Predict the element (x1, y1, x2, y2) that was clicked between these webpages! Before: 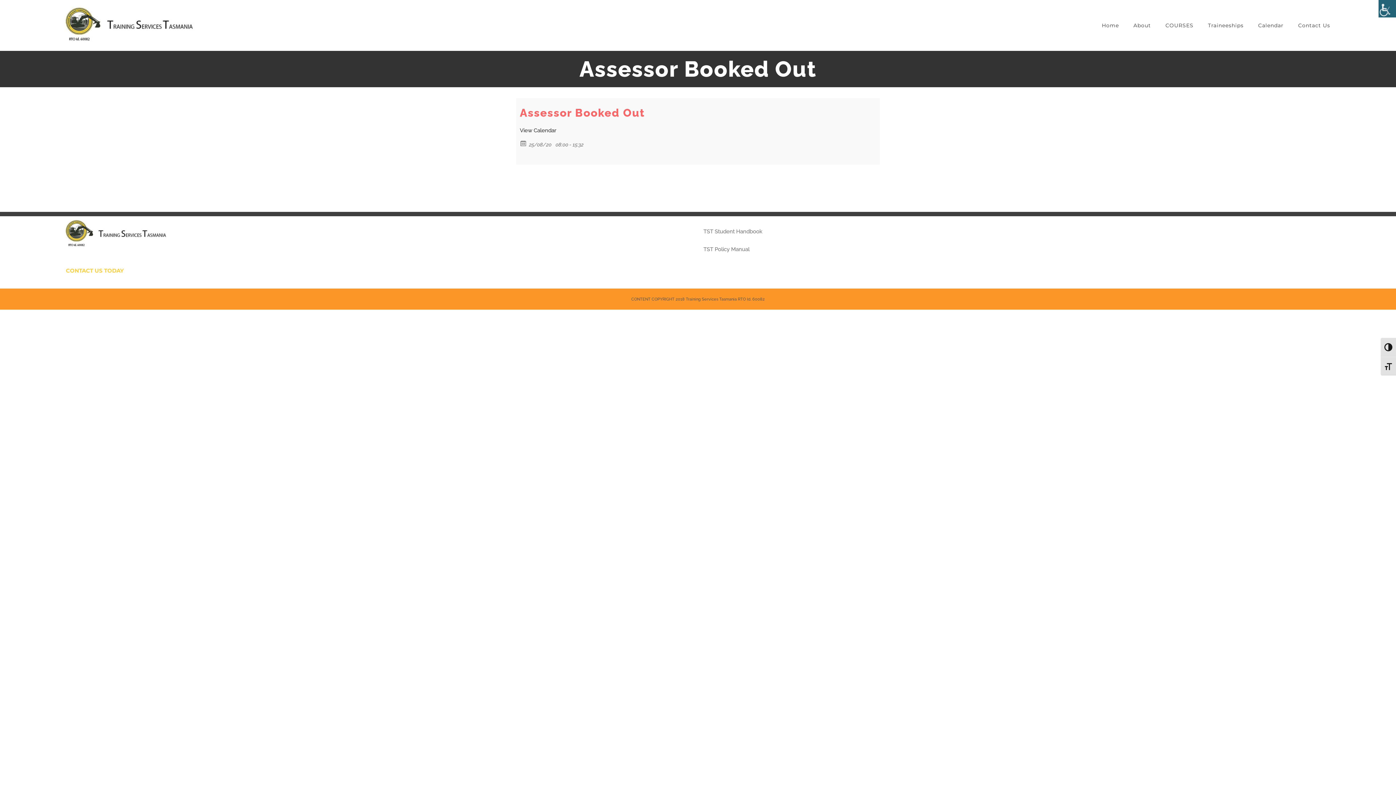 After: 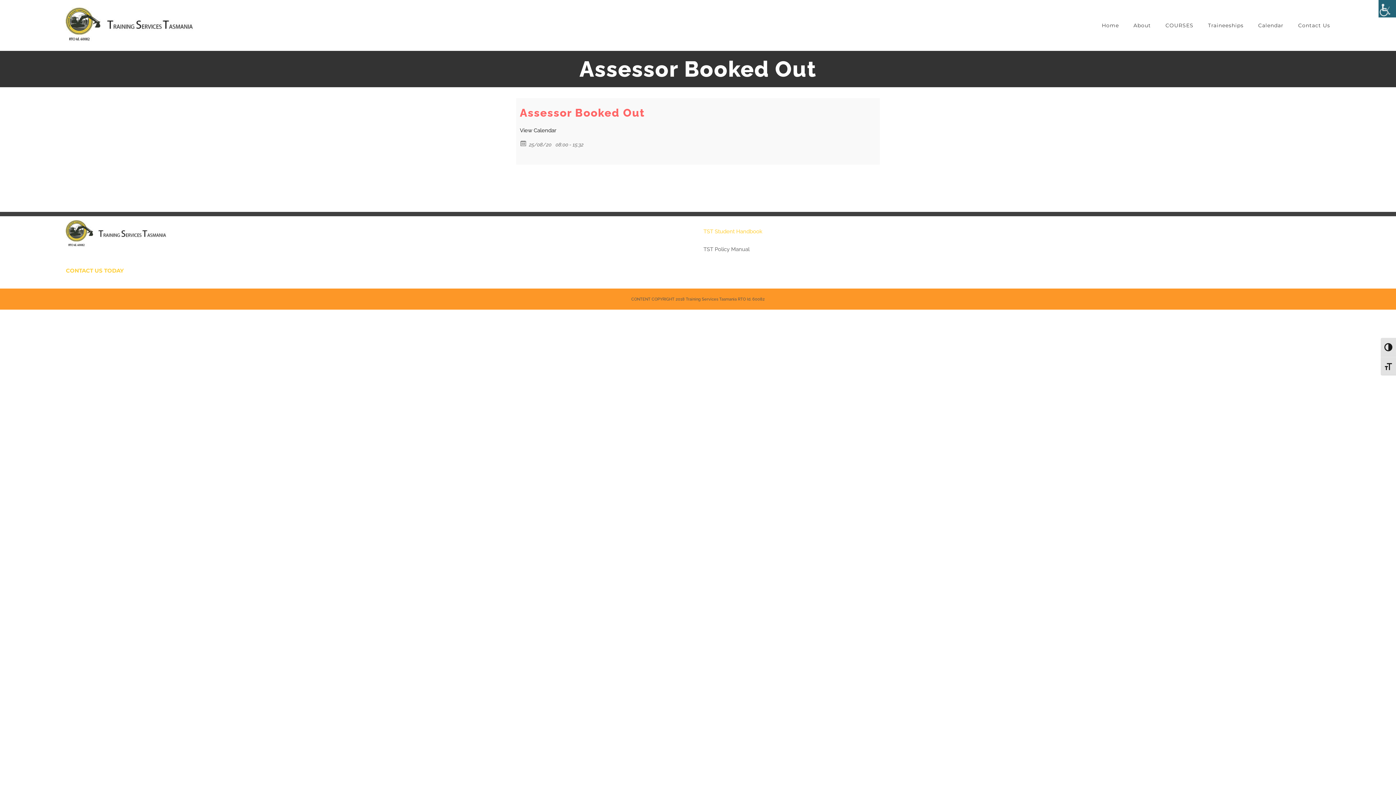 Action: label: TST Student Handbook bbox: (703, 228, 762, 234)